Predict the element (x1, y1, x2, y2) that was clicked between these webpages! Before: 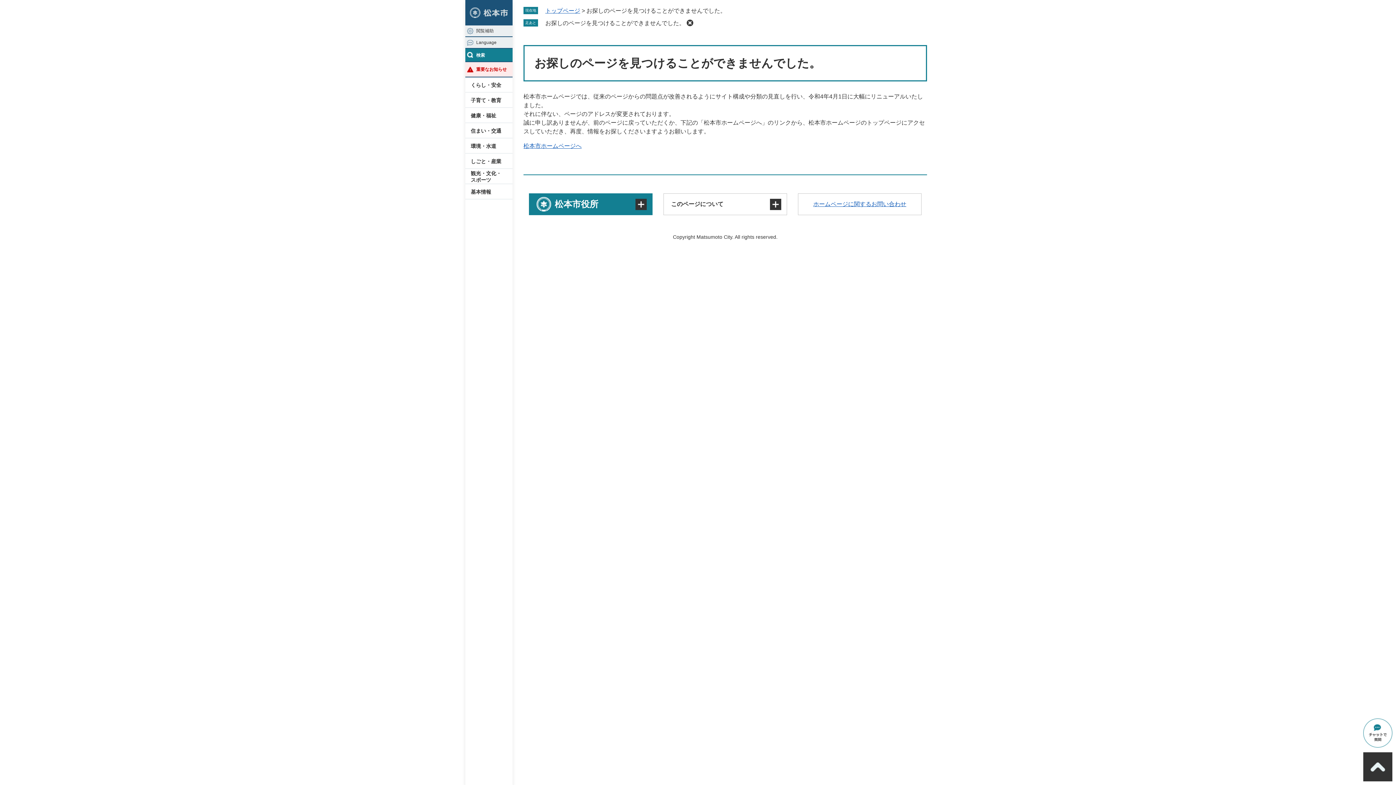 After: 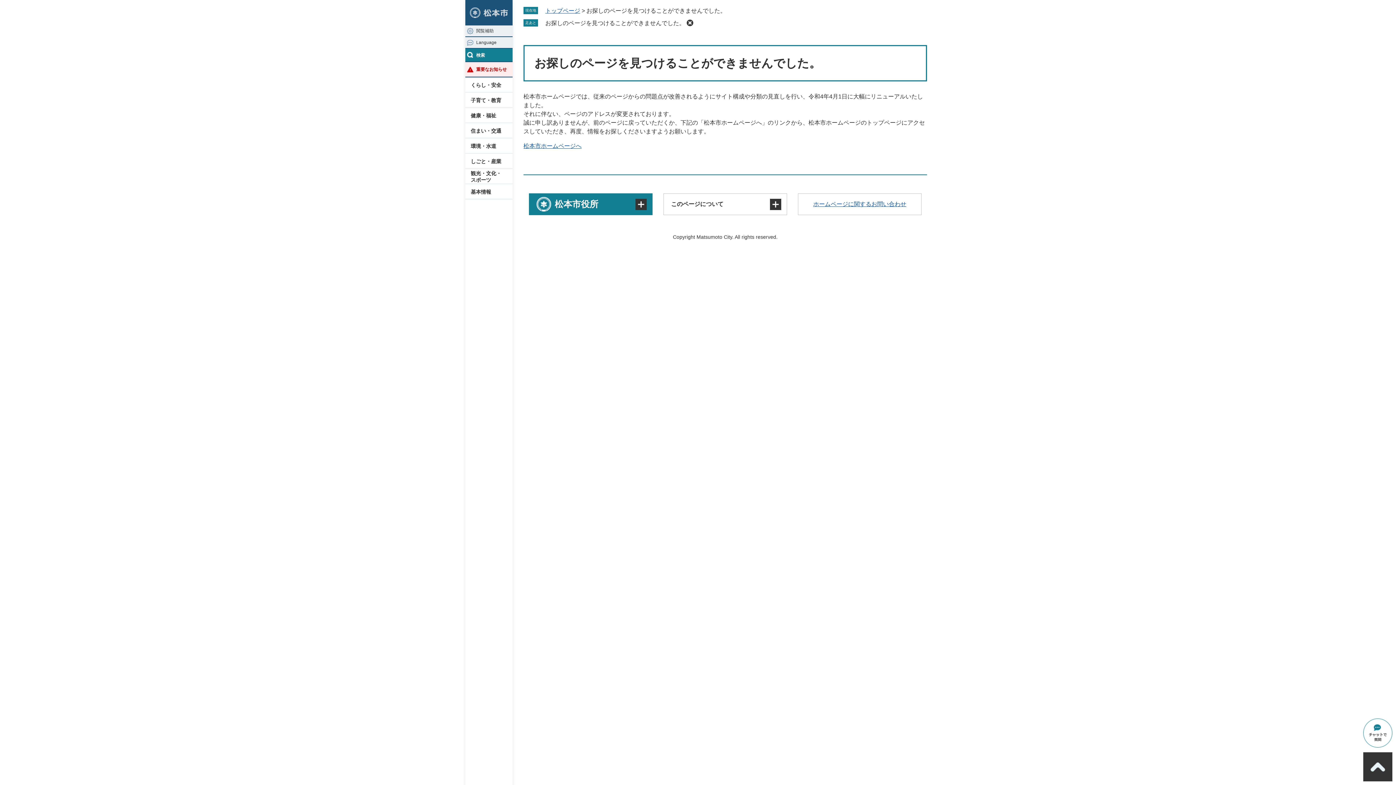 Action: label: お探しのページを見つけることができませんでした。 bbox: (545, 20, 685, 26)